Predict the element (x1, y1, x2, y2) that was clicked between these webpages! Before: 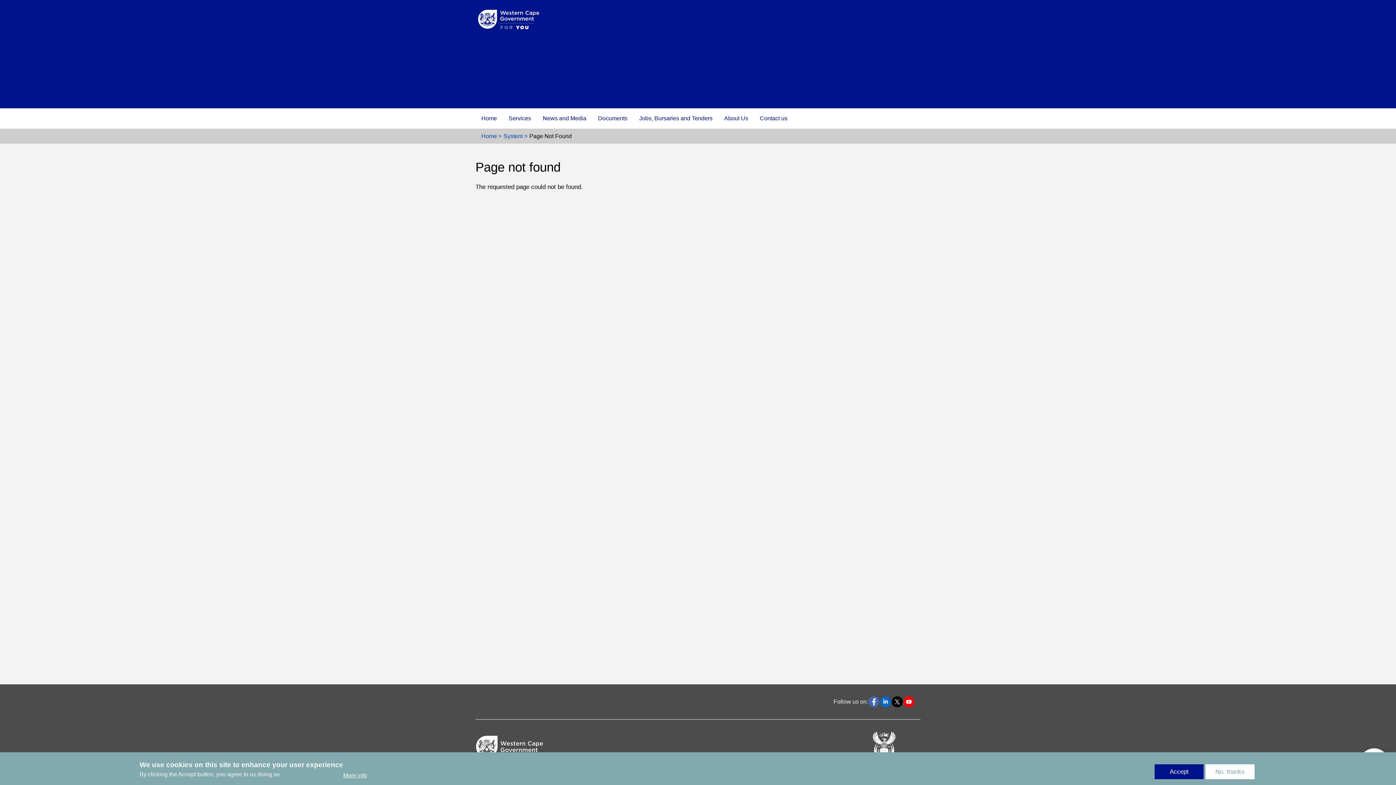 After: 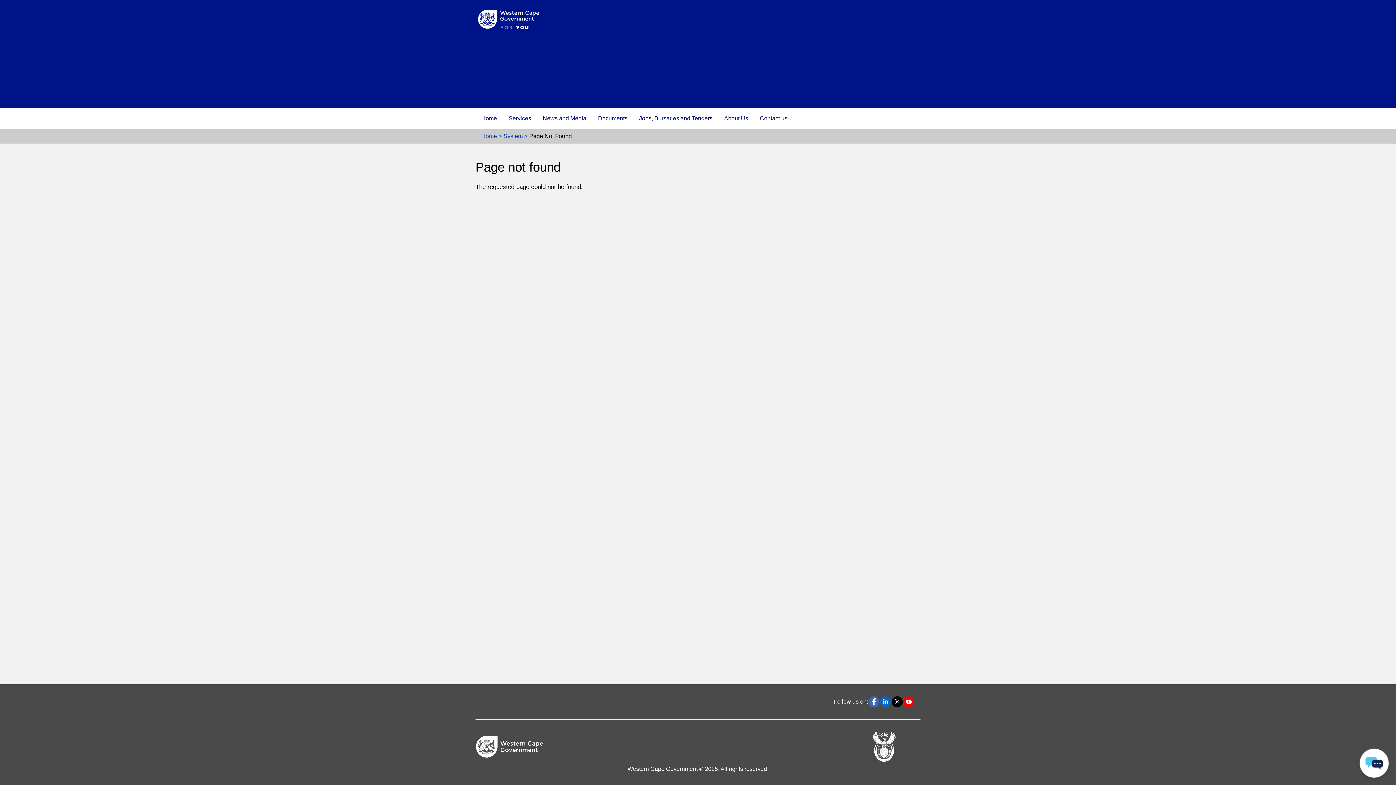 Action: label: No, thanks bbox: (1205, 764, 1254, 779)